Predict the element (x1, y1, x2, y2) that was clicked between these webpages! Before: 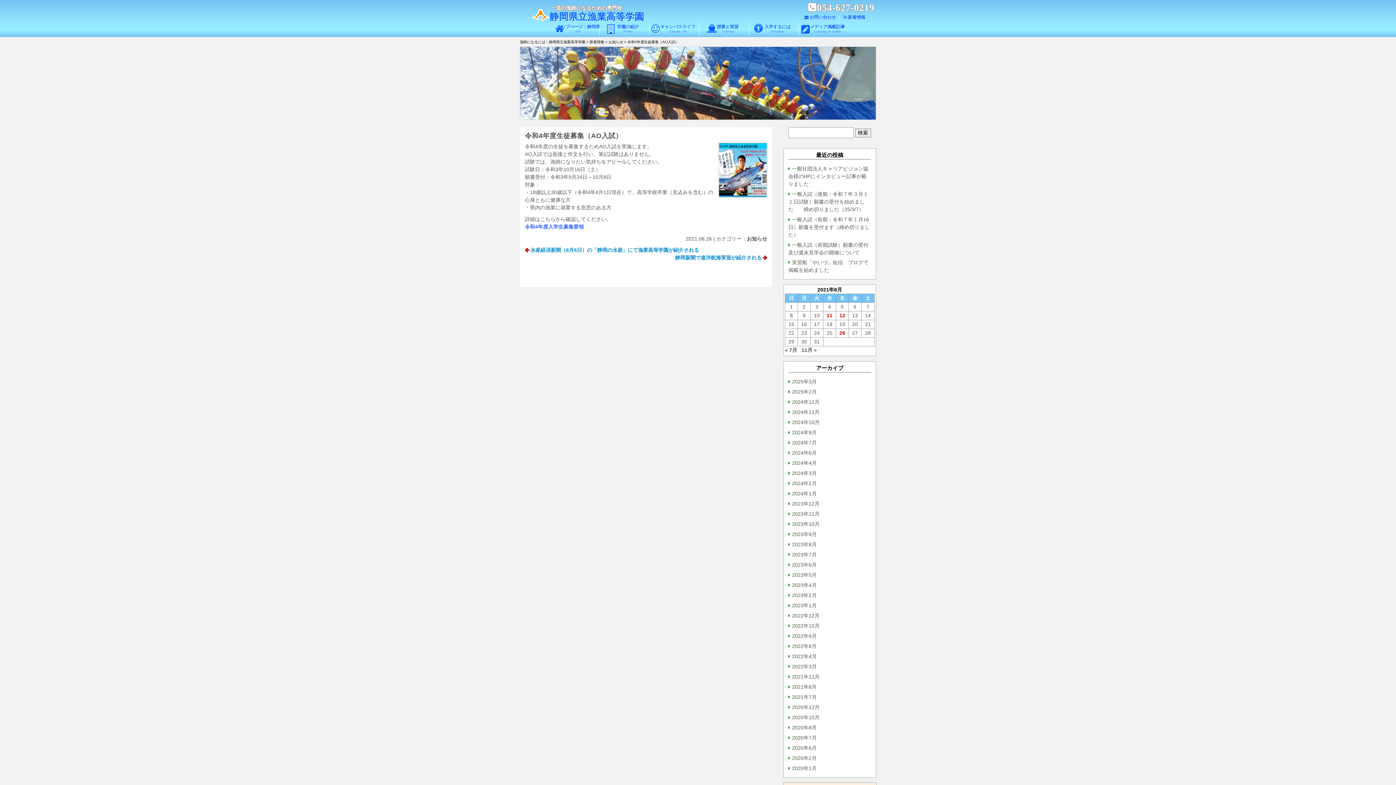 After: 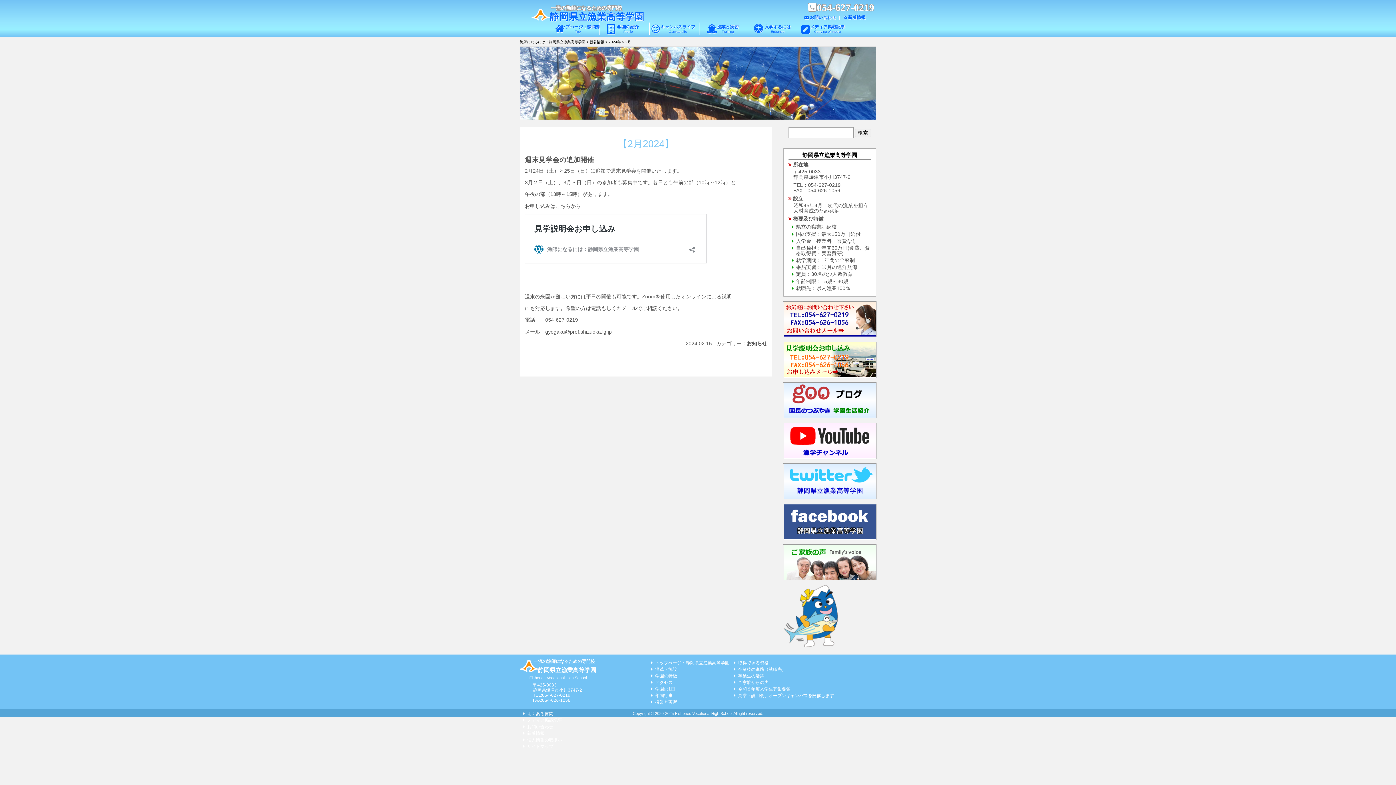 Action: label: 2024年2月 bbox: (788, 480, 816, 486)